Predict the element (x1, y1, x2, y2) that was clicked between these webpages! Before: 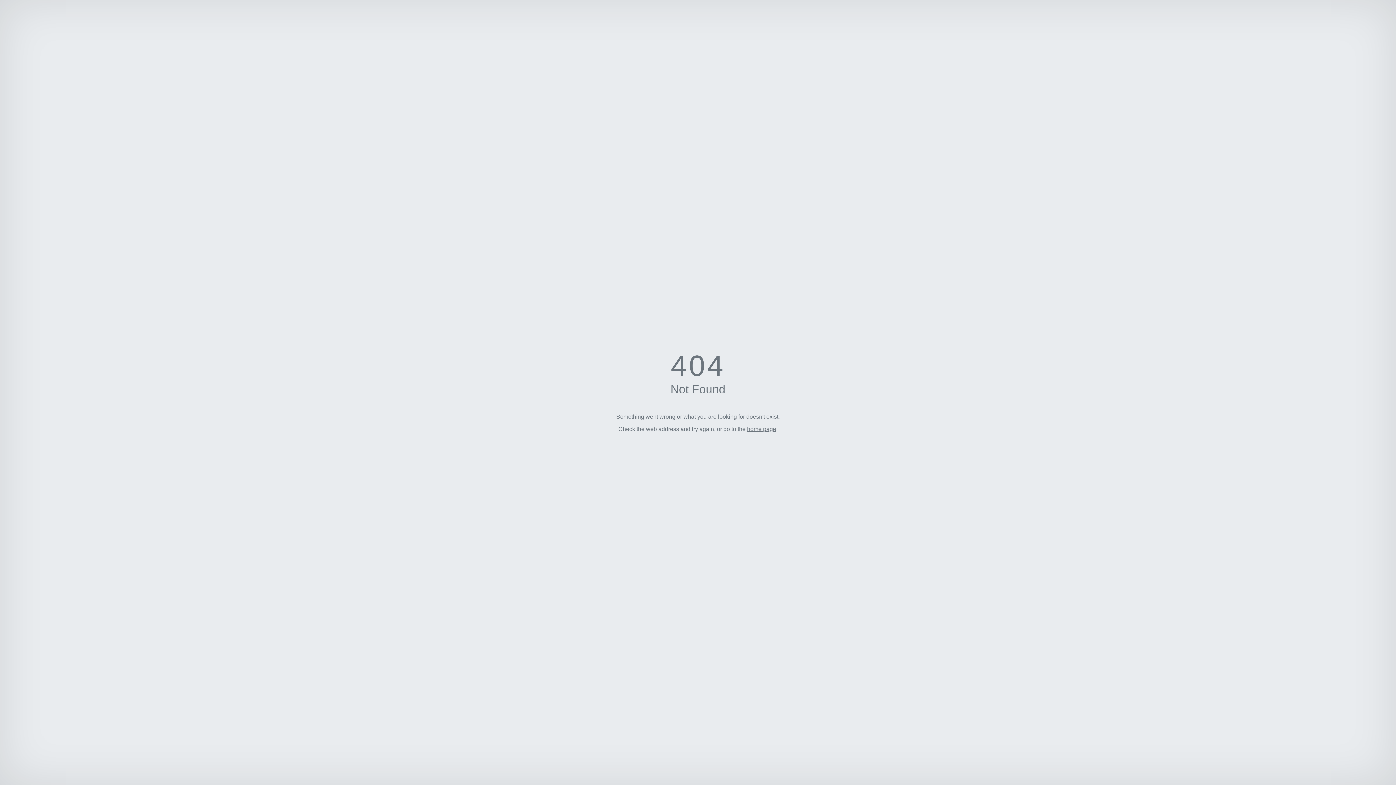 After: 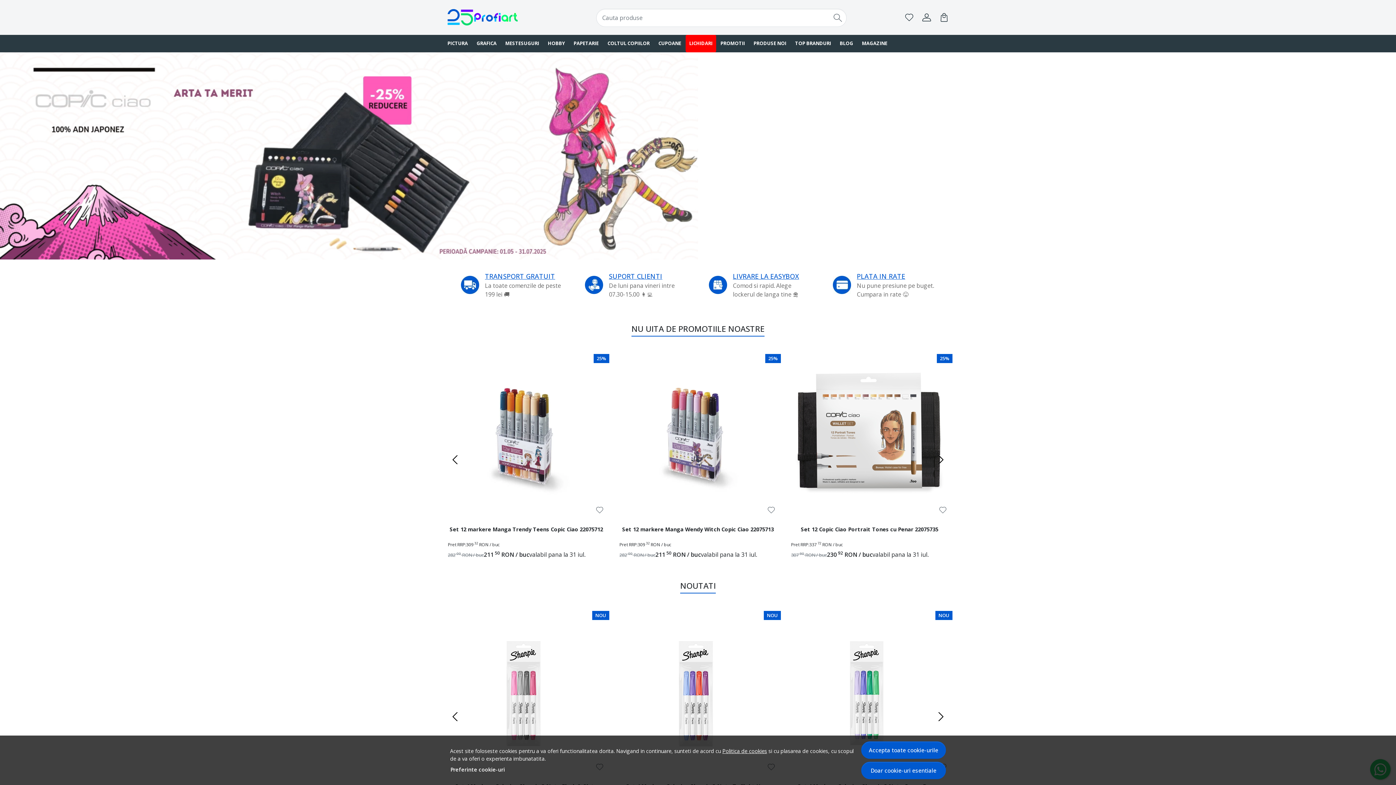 Action: label: home page bbox: (747, 426, 776, 432)